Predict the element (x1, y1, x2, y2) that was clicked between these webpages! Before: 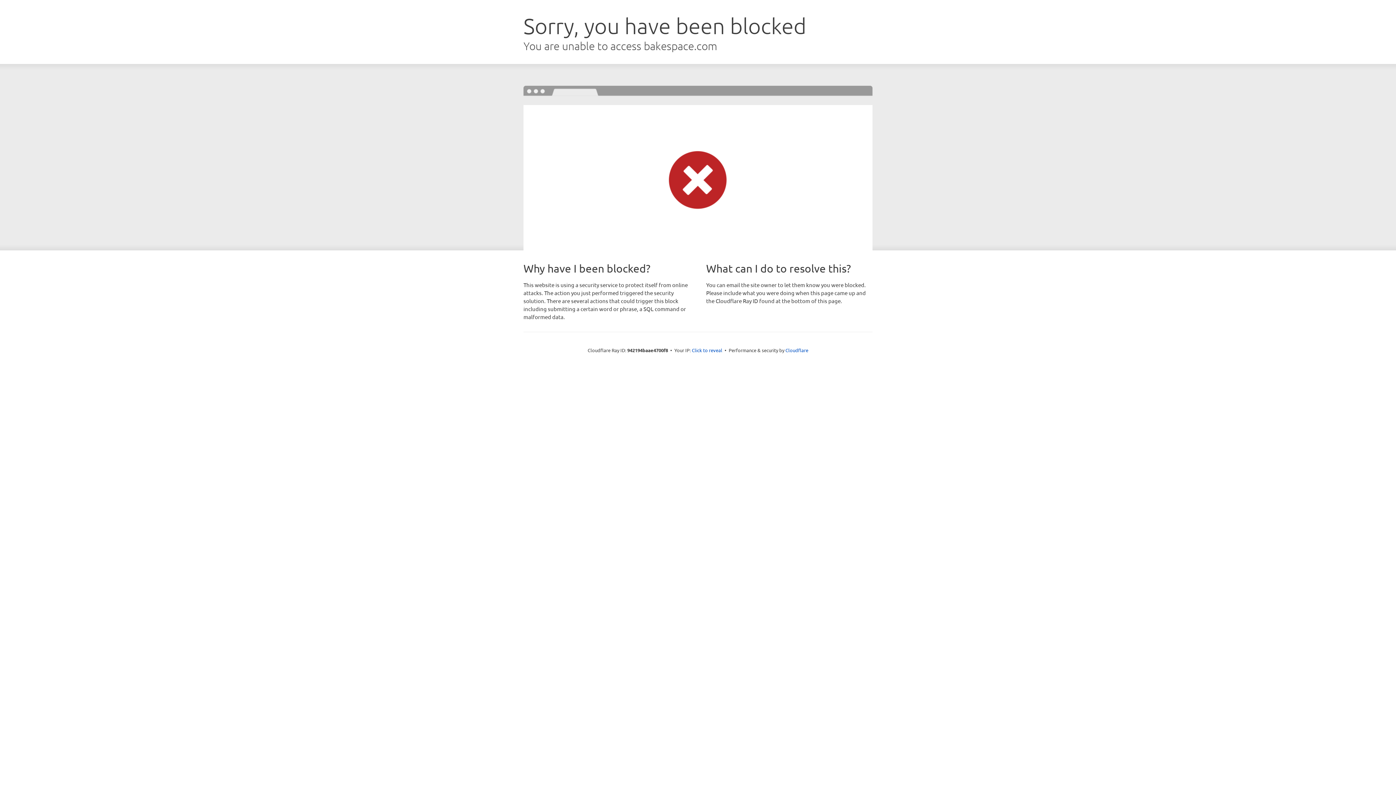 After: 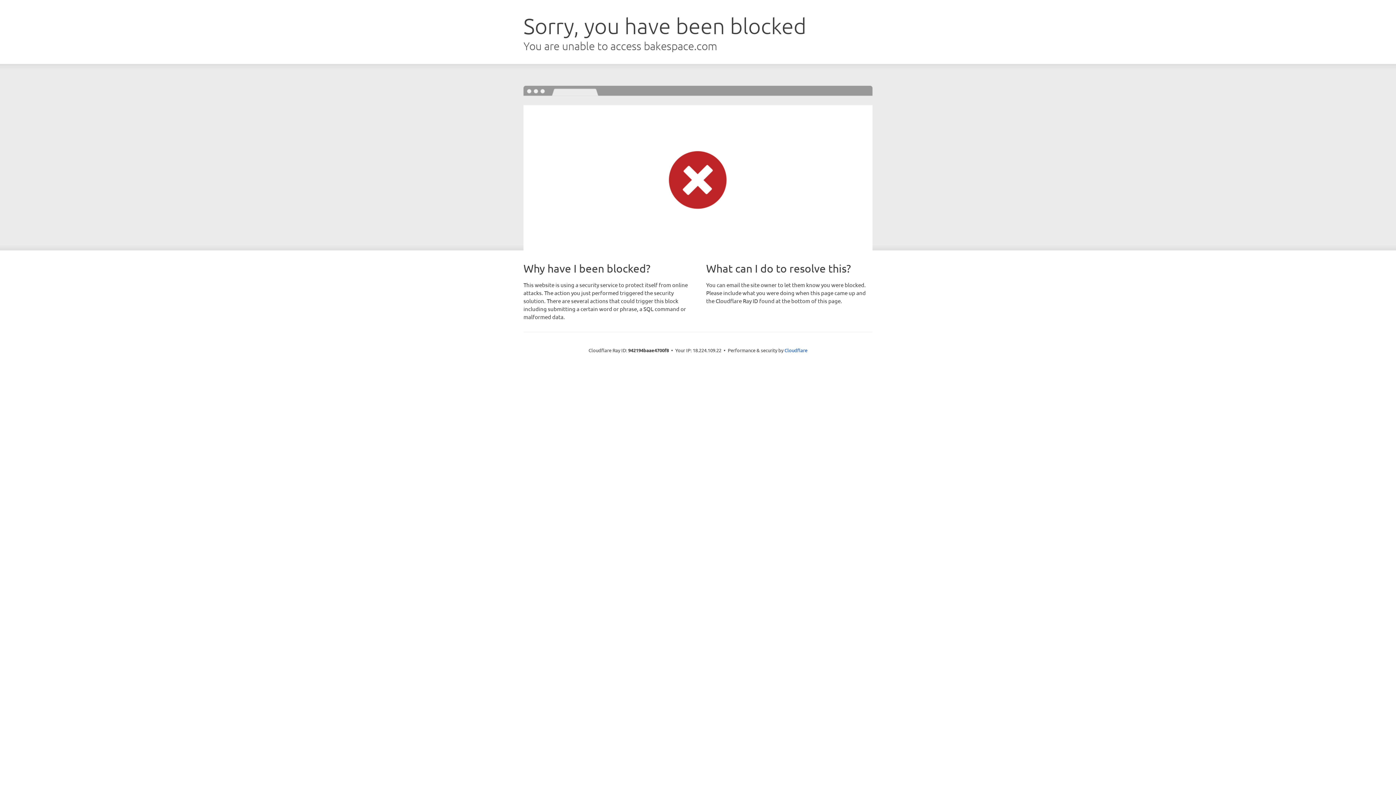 Action: label: Click to reveal bbox: (692, 346, 722, 353)